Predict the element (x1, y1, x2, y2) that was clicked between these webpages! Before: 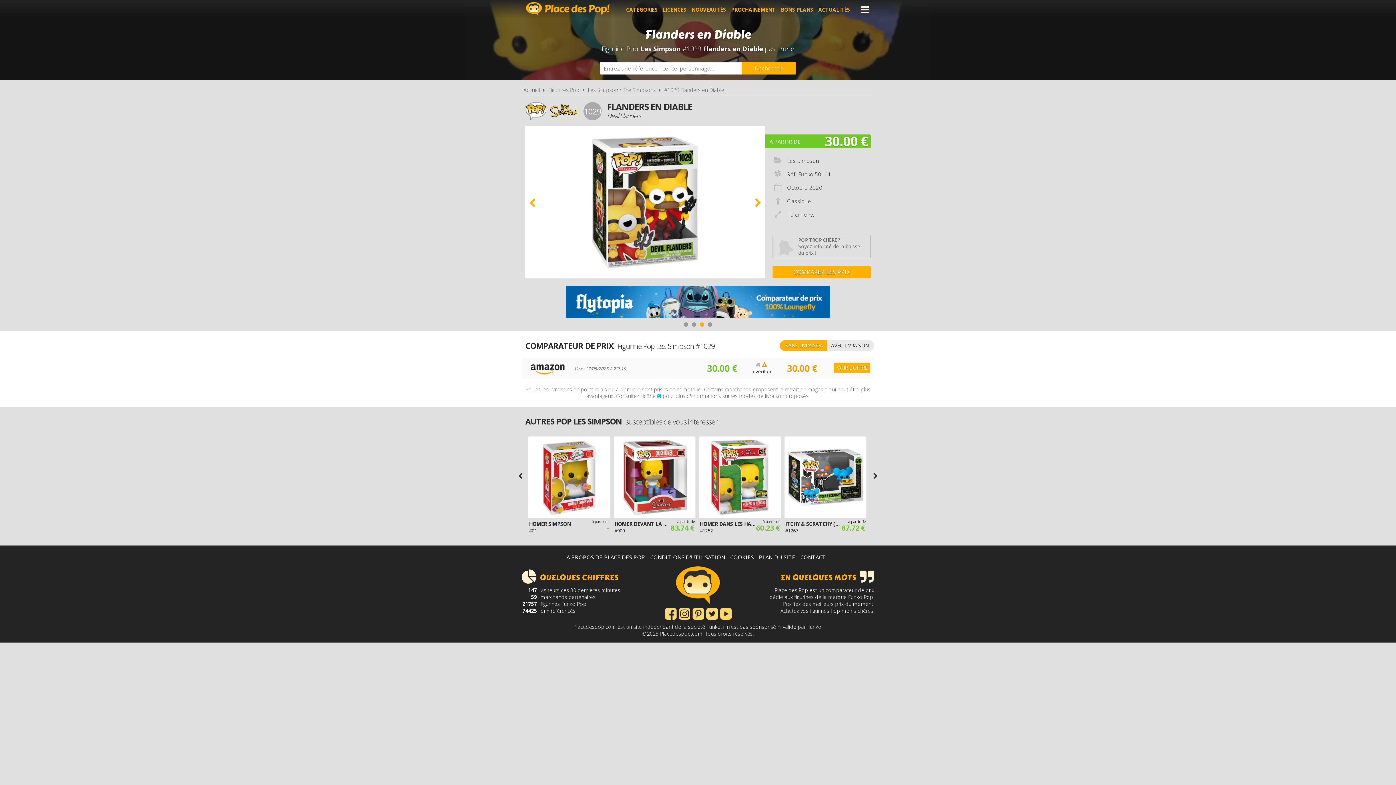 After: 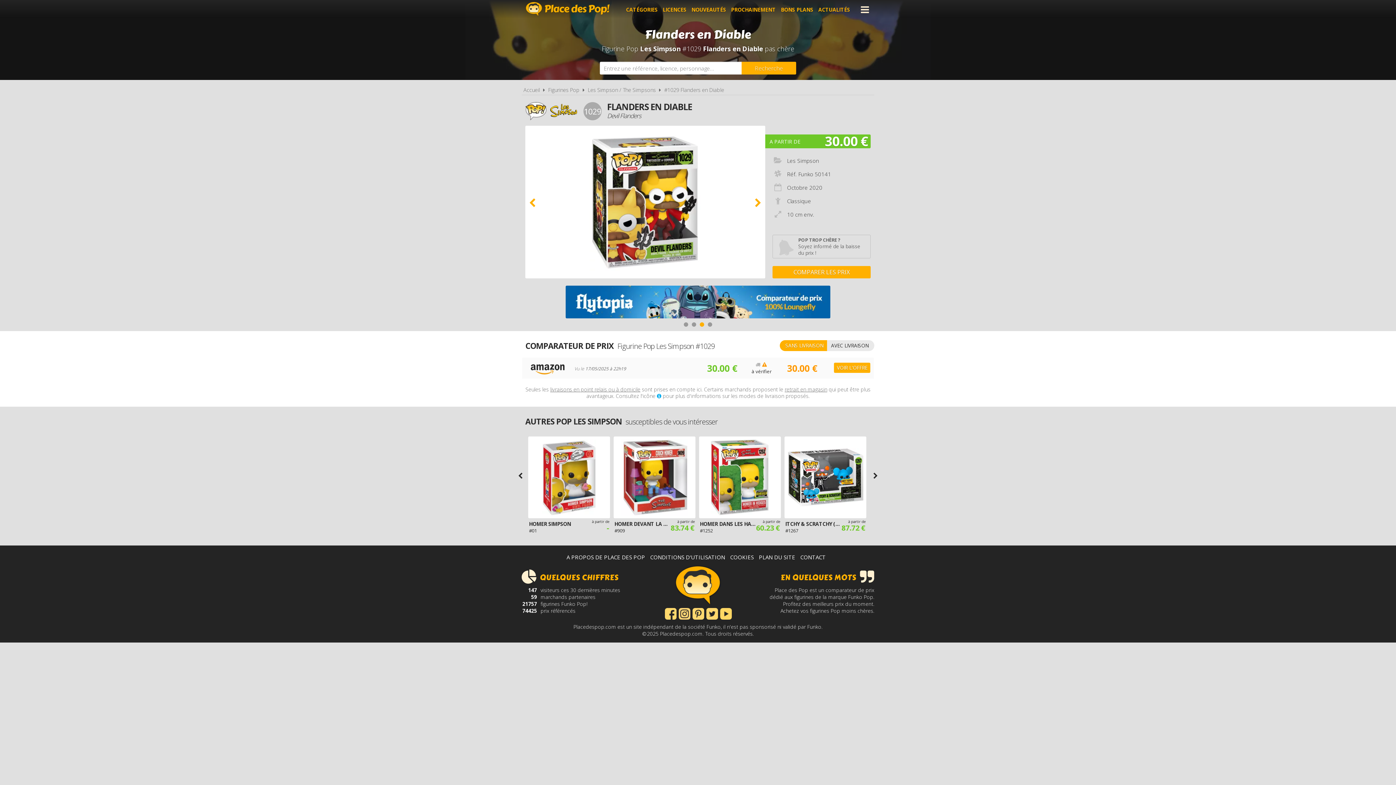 Action: bbox: (665, 607, 676, 619)